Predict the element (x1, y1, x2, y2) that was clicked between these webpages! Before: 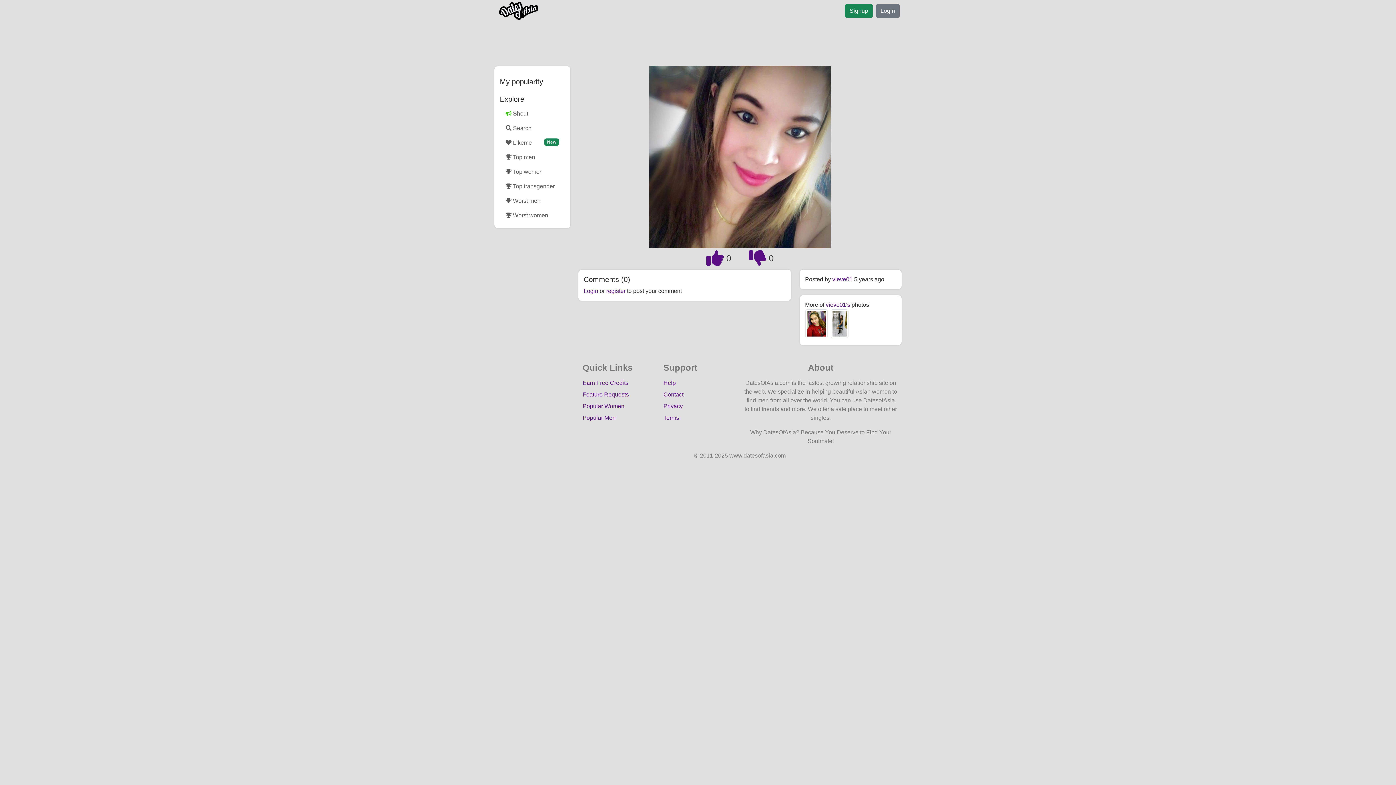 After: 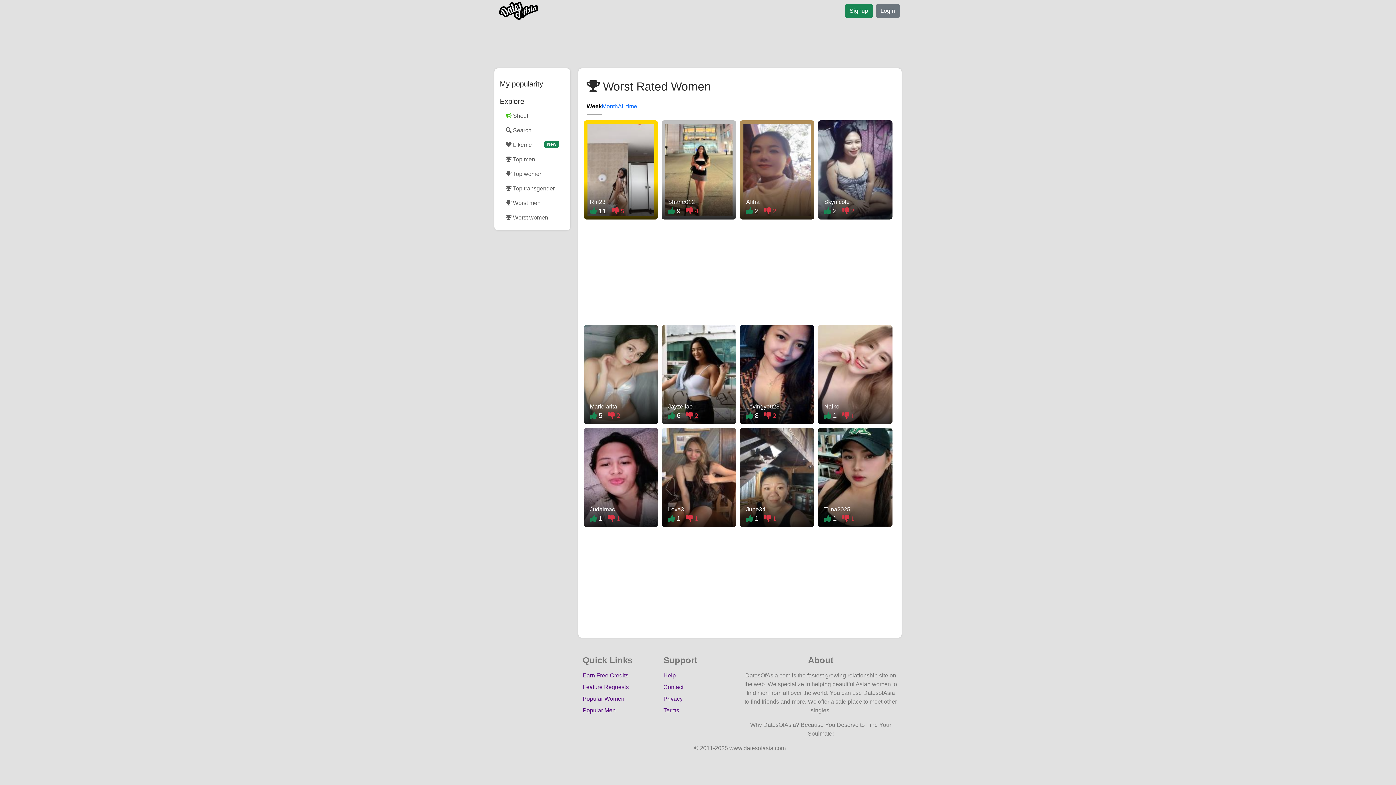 Action: bbox: (500, 208, 564, 222) label:  Worst women